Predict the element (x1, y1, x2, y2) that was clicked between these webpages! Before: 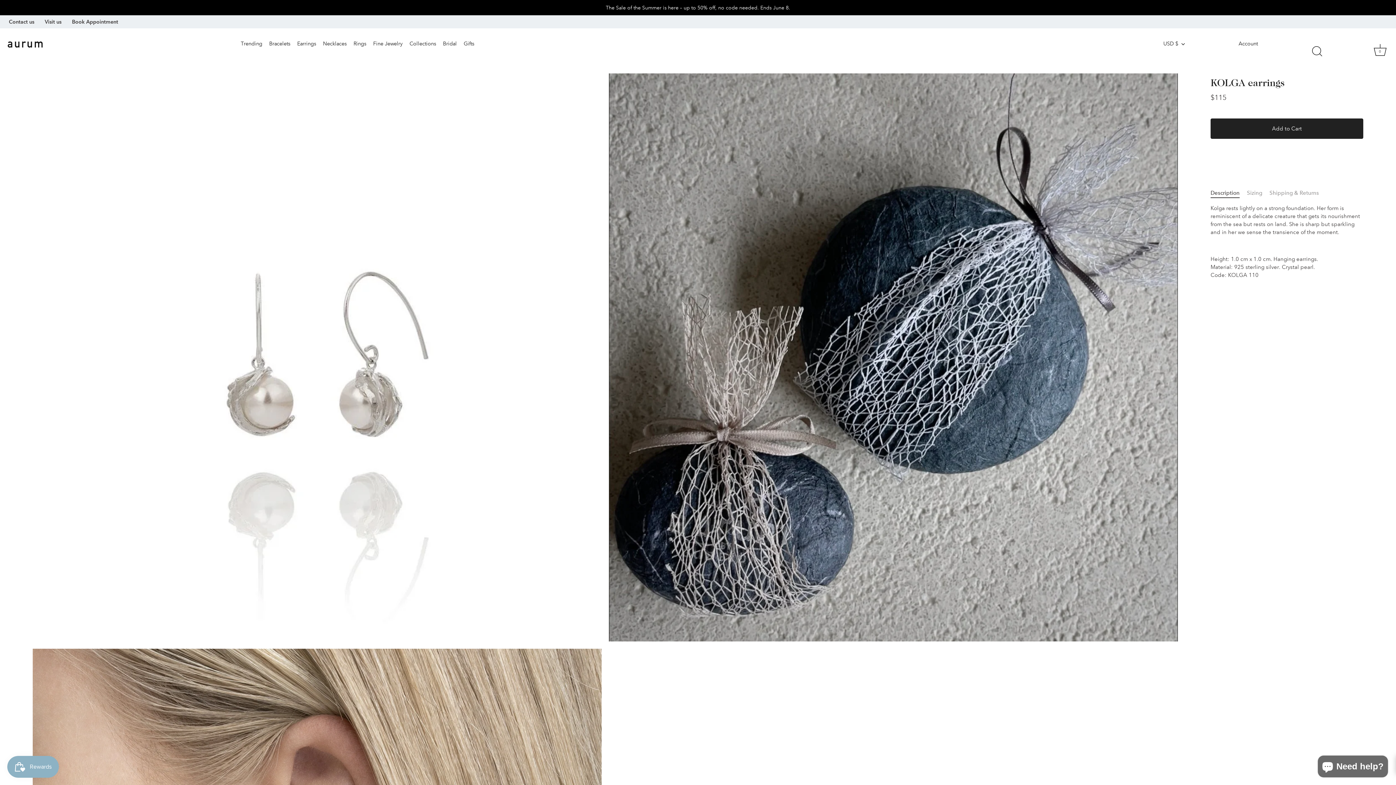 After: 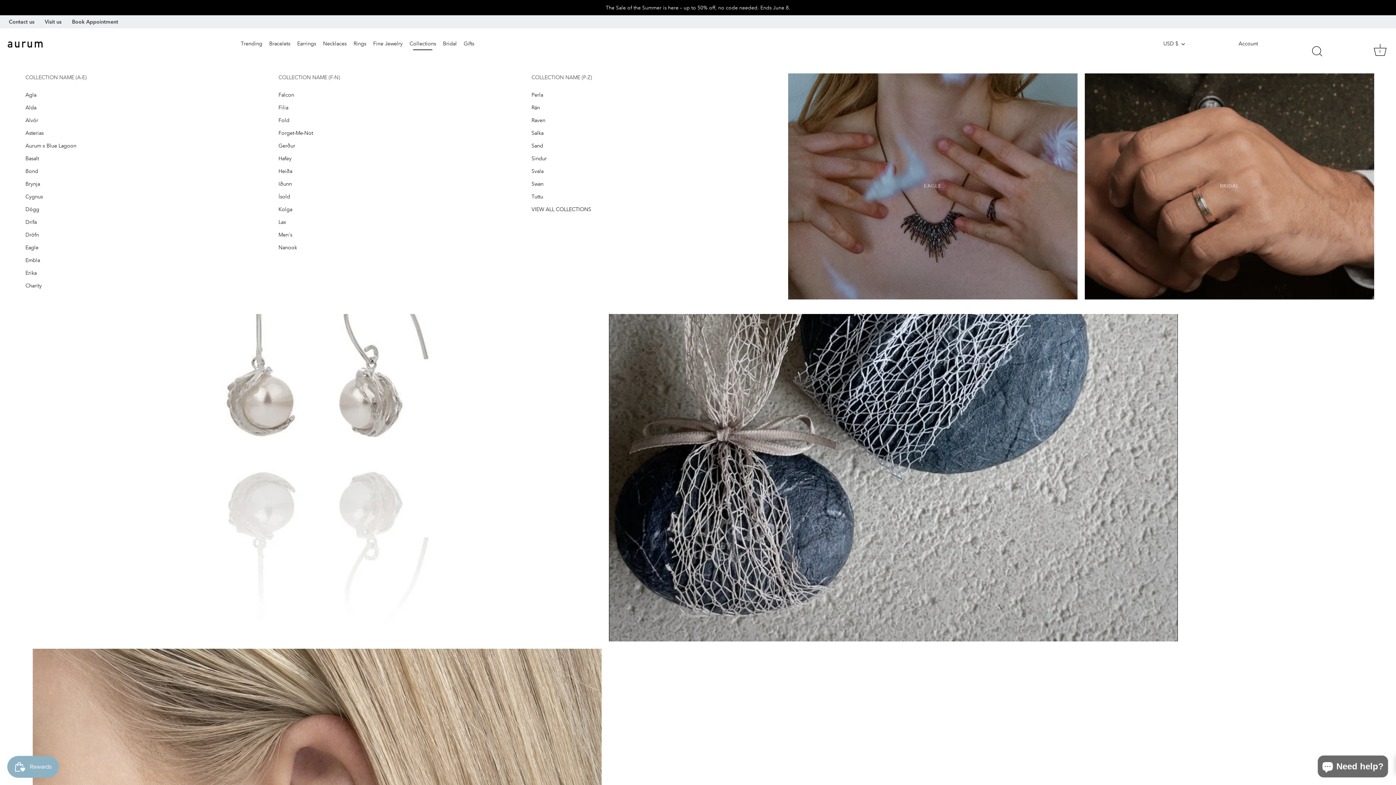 Action: bbox: (406, 37, 438, 50) label: Collections